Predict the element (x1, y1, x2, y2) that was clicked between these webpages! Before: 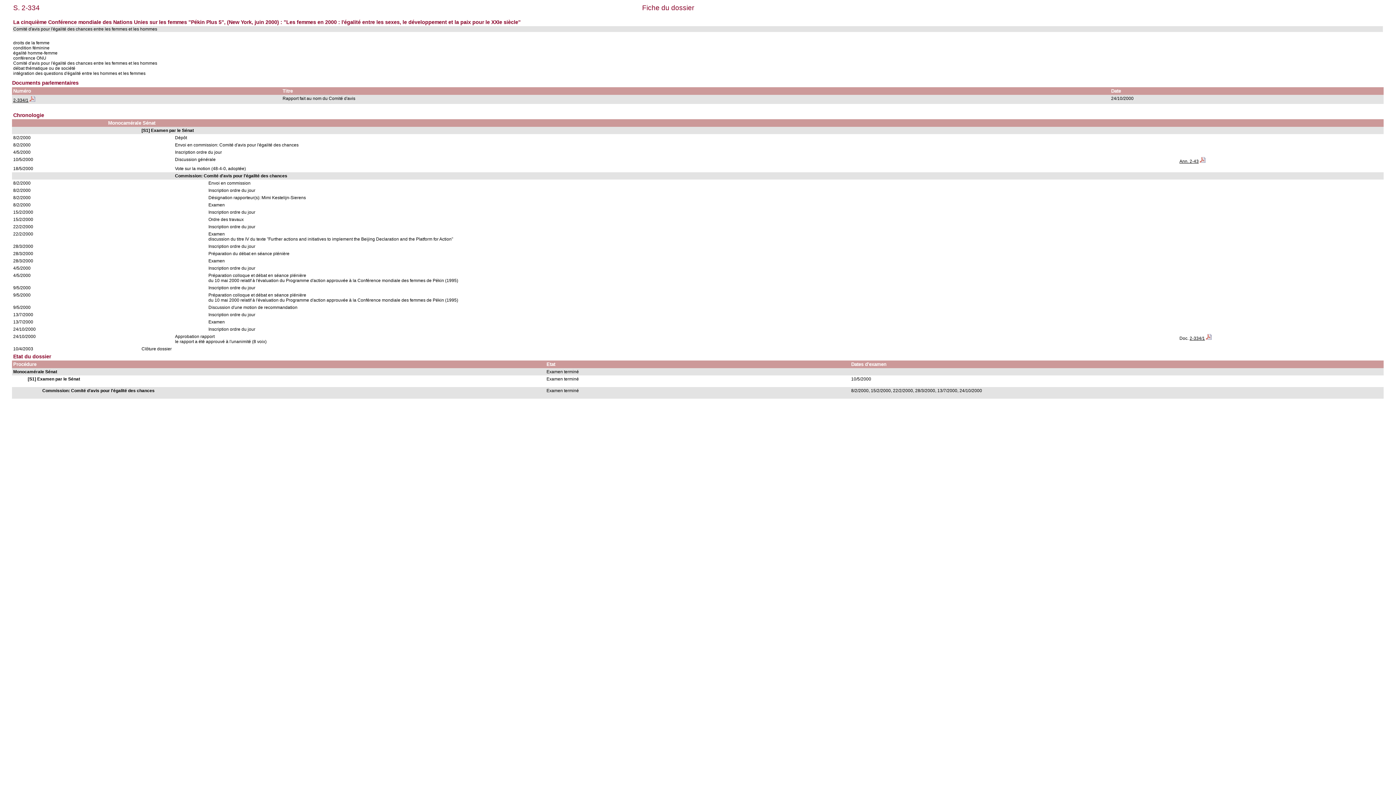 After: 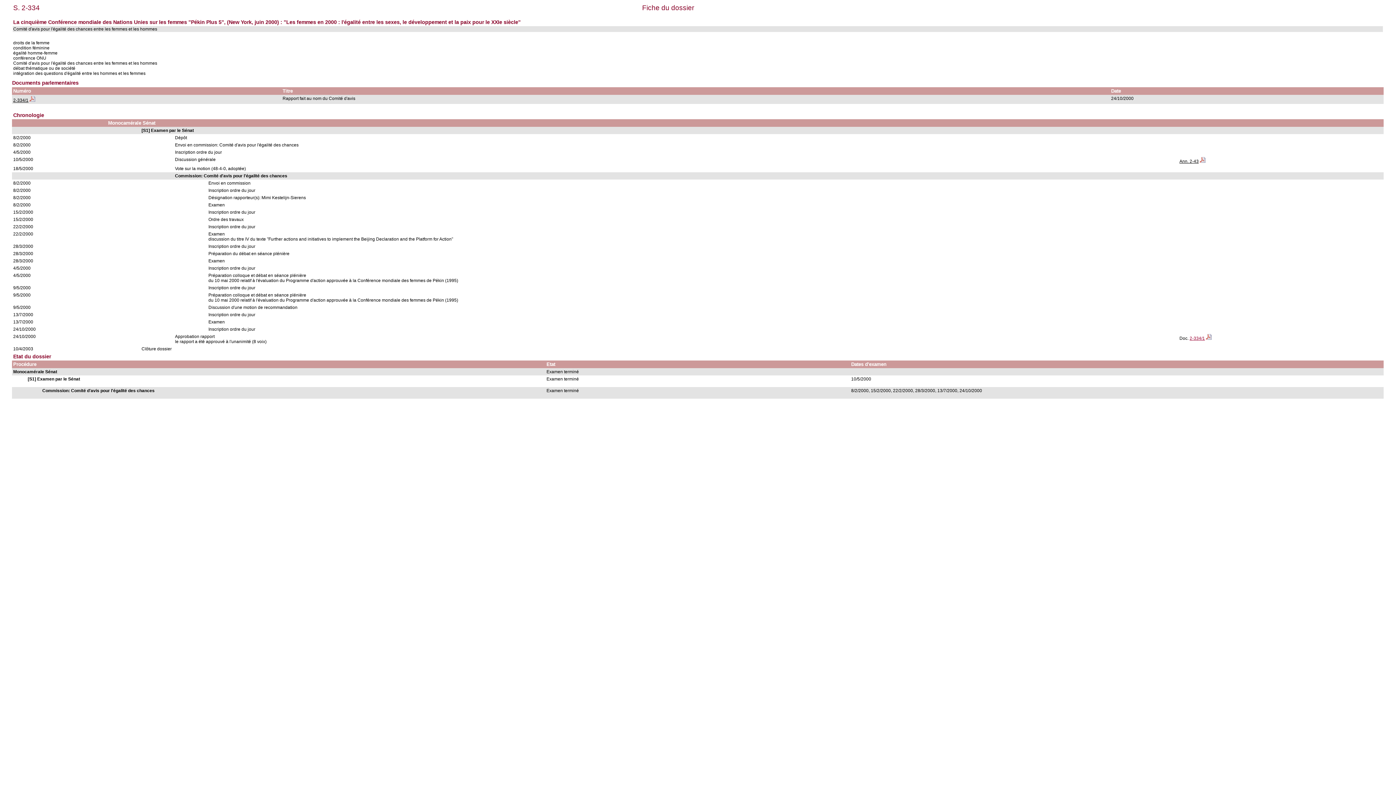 Action: bbox: (1189, 336, 1205, 341) label: 2-334/1